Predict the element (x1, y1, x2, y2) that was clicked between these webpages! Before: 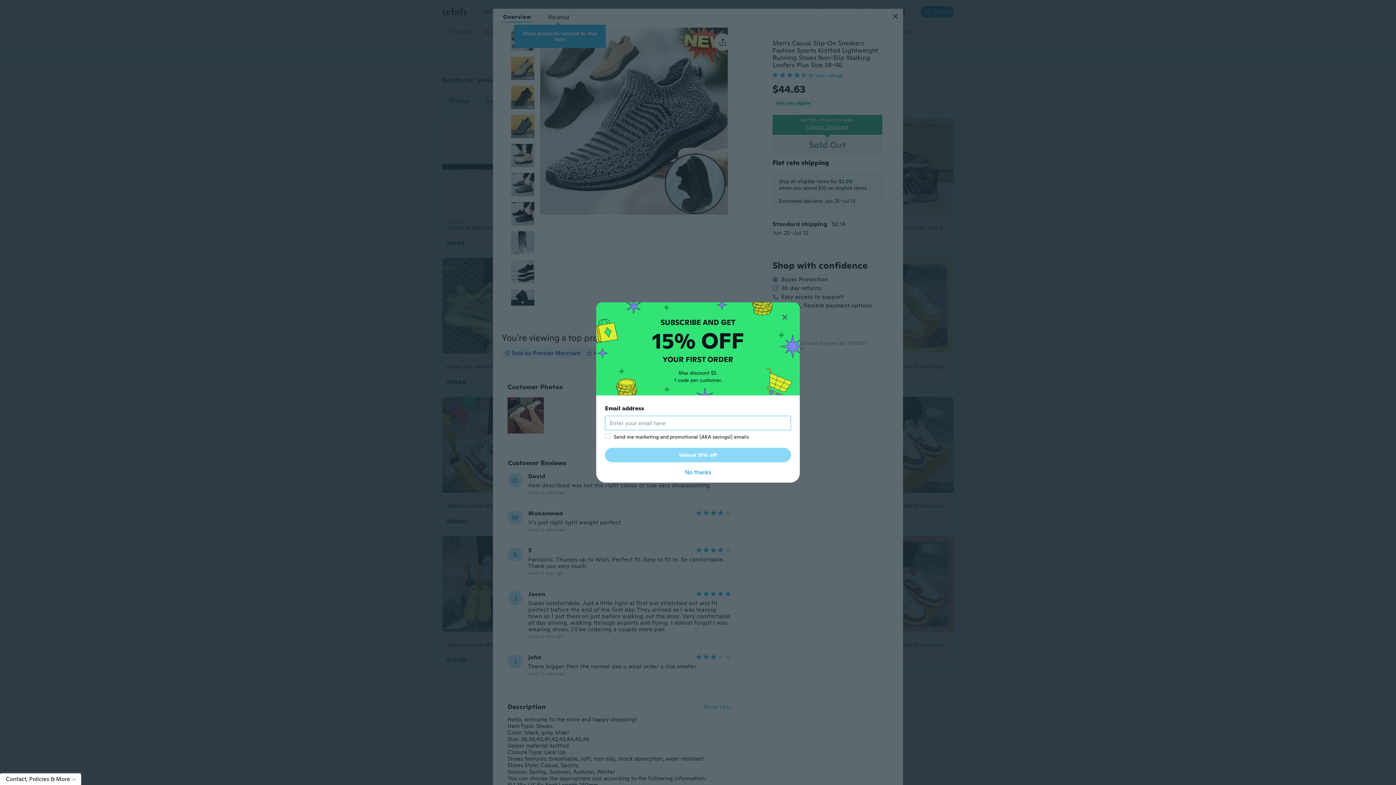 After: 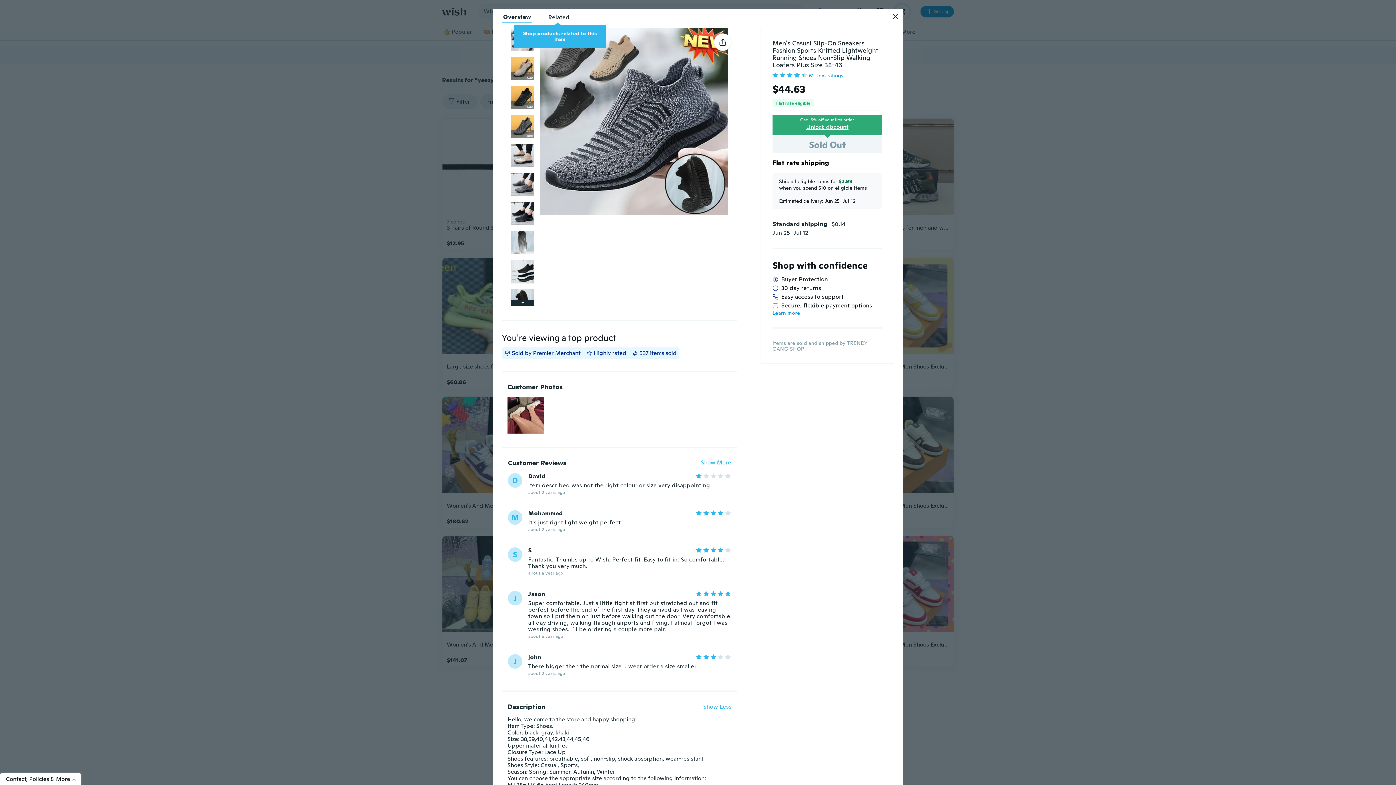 Action: label: No thanks bbox: (605, 468, 791, 477)